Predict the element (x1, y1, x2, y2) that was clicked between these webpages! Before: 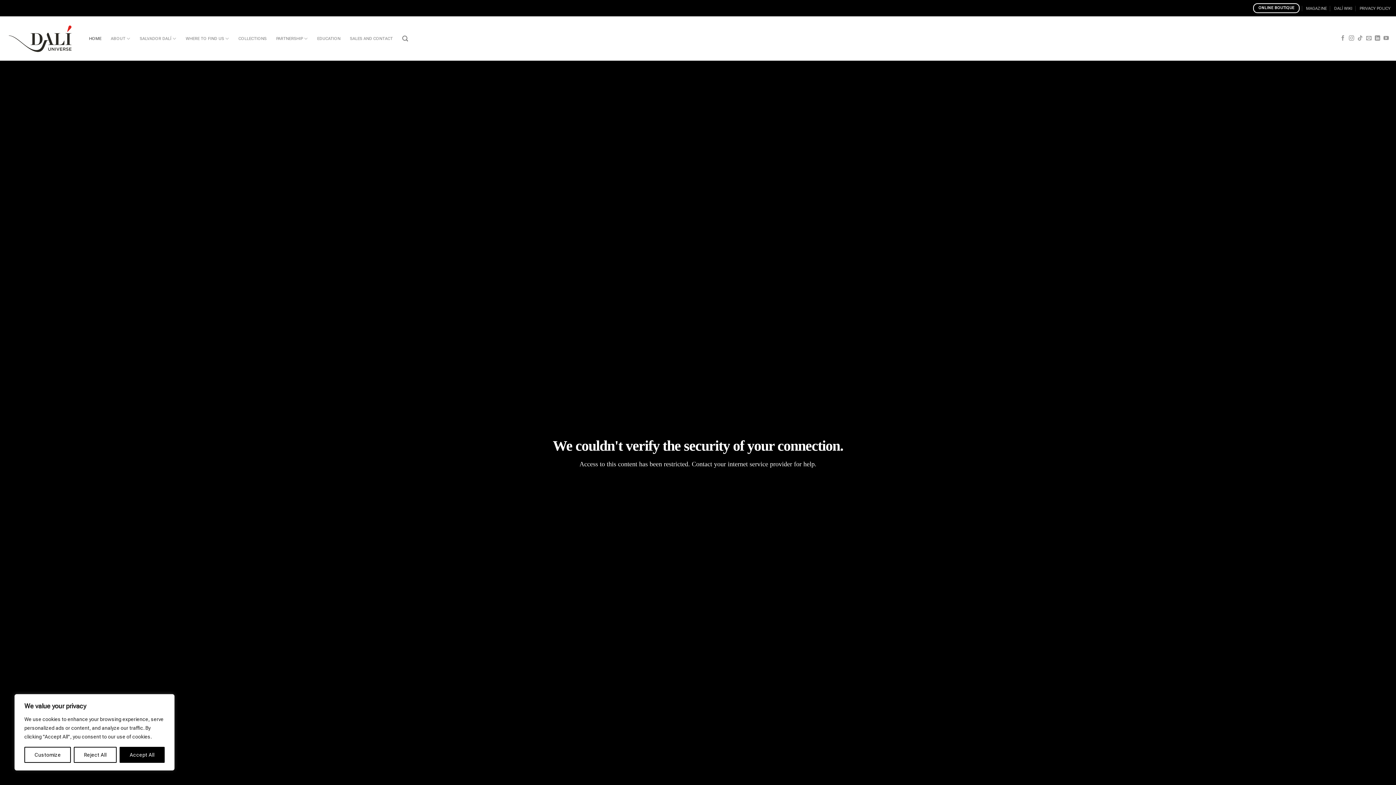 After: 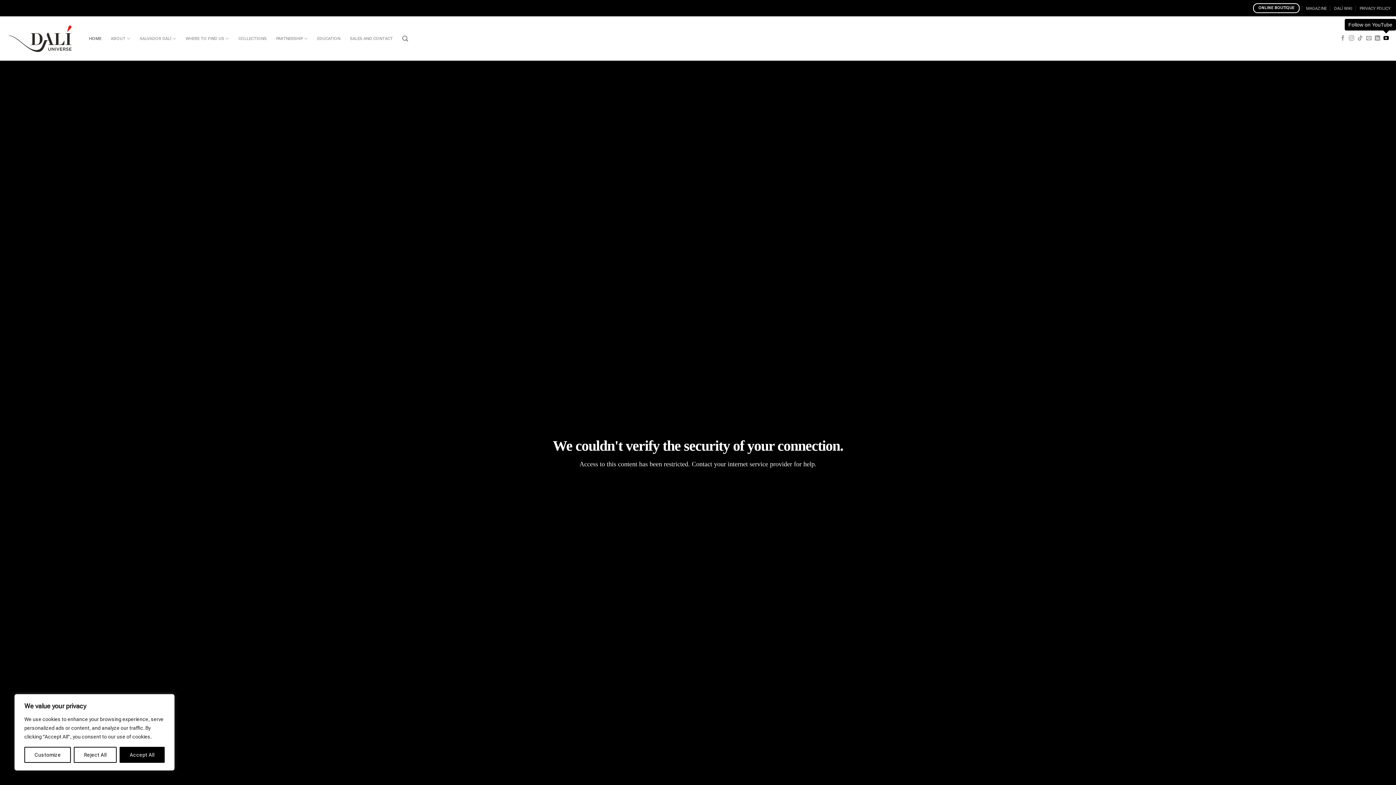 Action: label: Follow on YouTube bbox: (1383, 35, 1389, 41)